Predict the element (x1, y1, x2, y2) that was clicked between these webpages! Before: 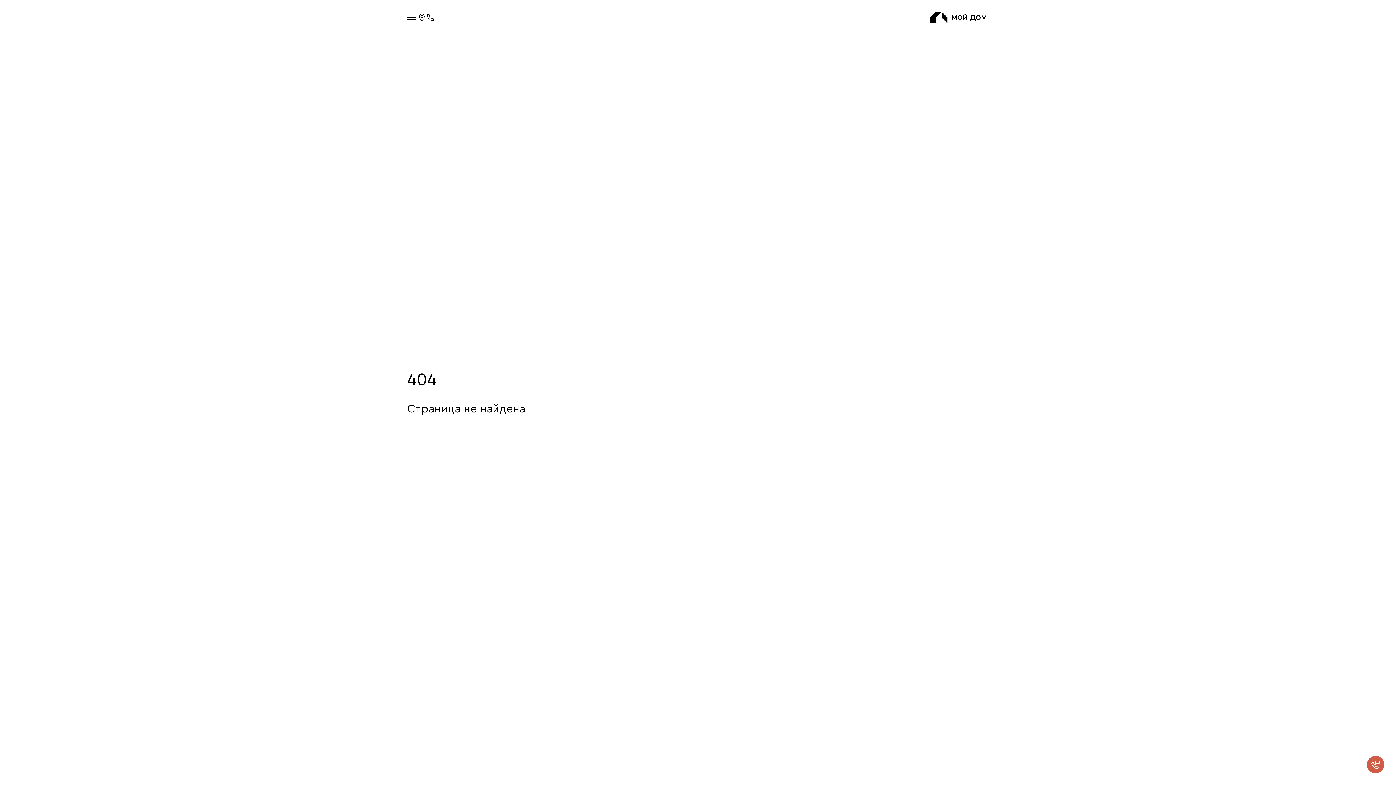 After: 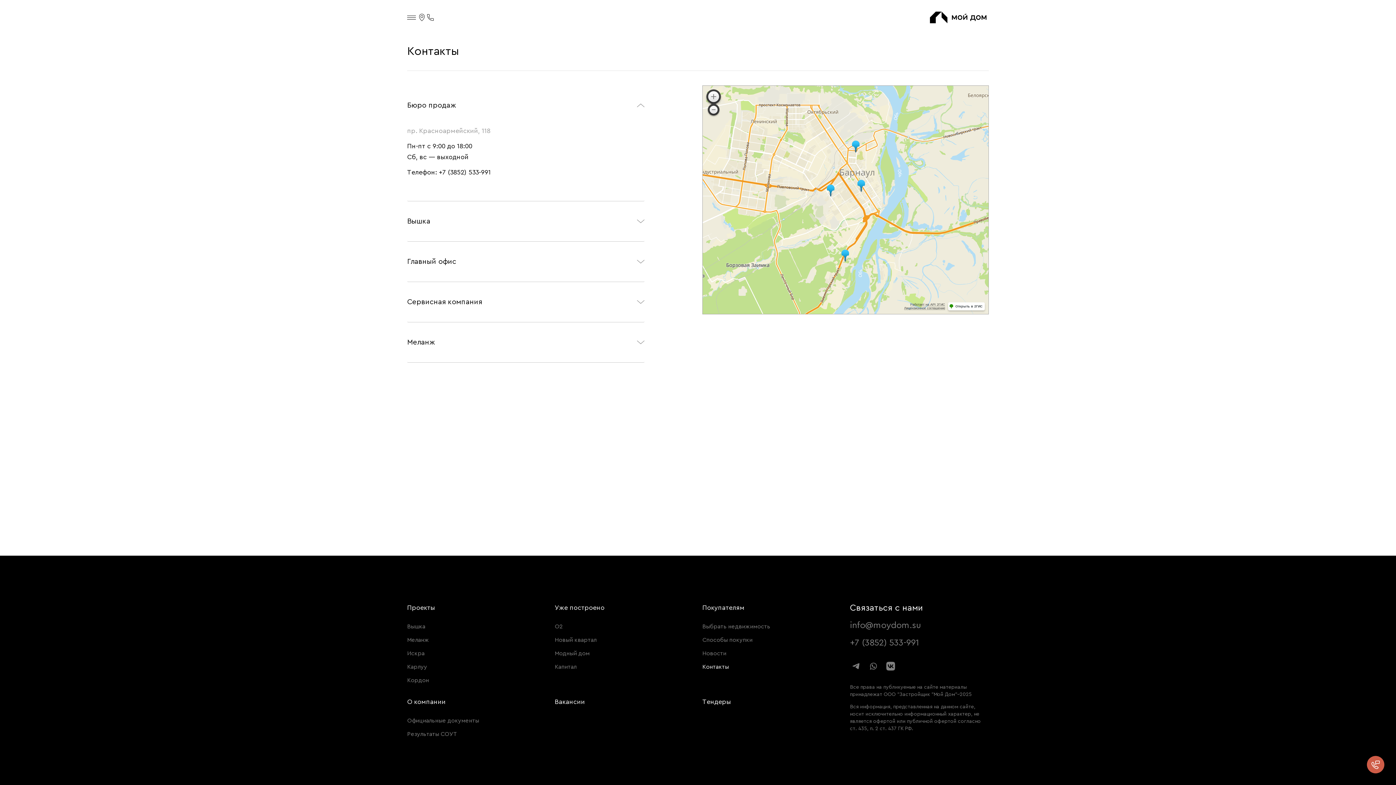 Action: label: Контакты bbox: (417, 13, 426, 21)